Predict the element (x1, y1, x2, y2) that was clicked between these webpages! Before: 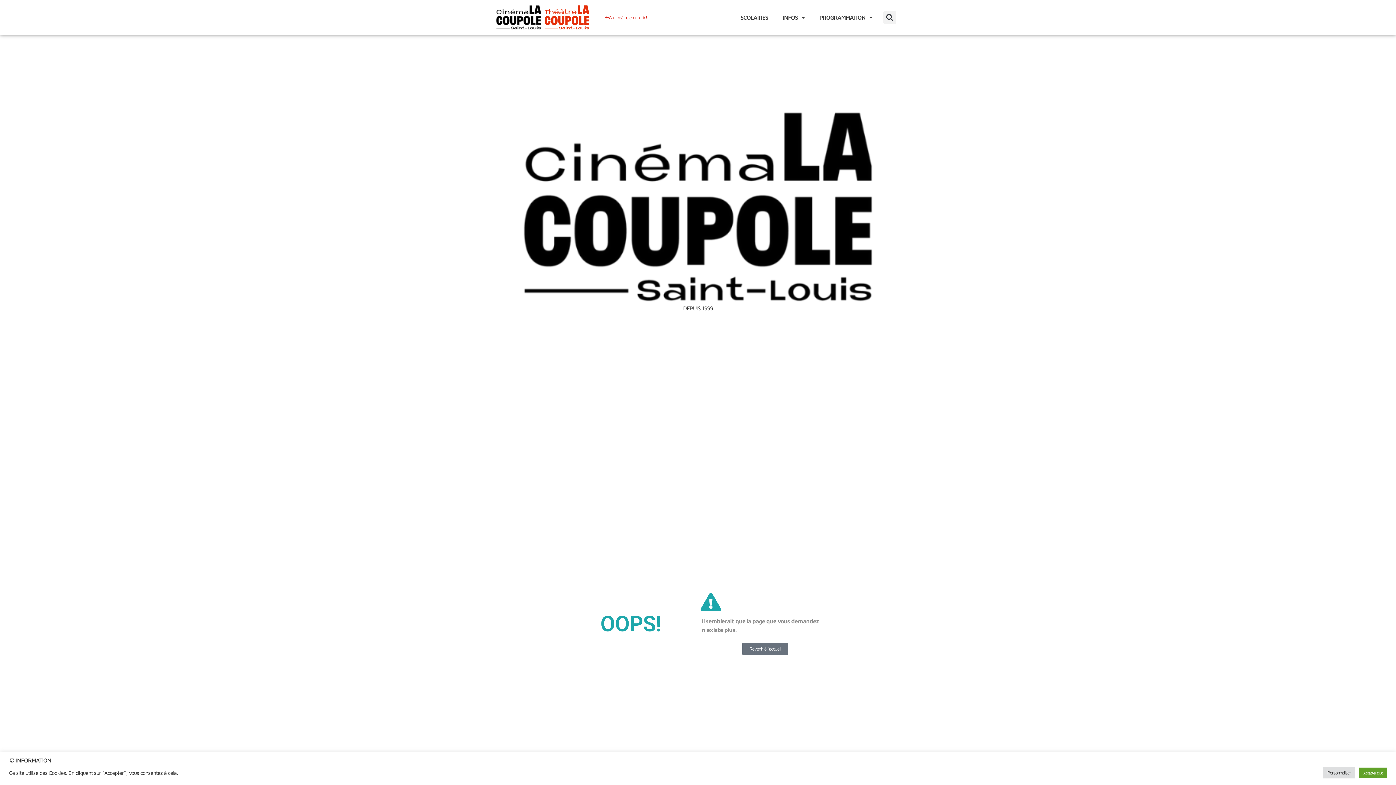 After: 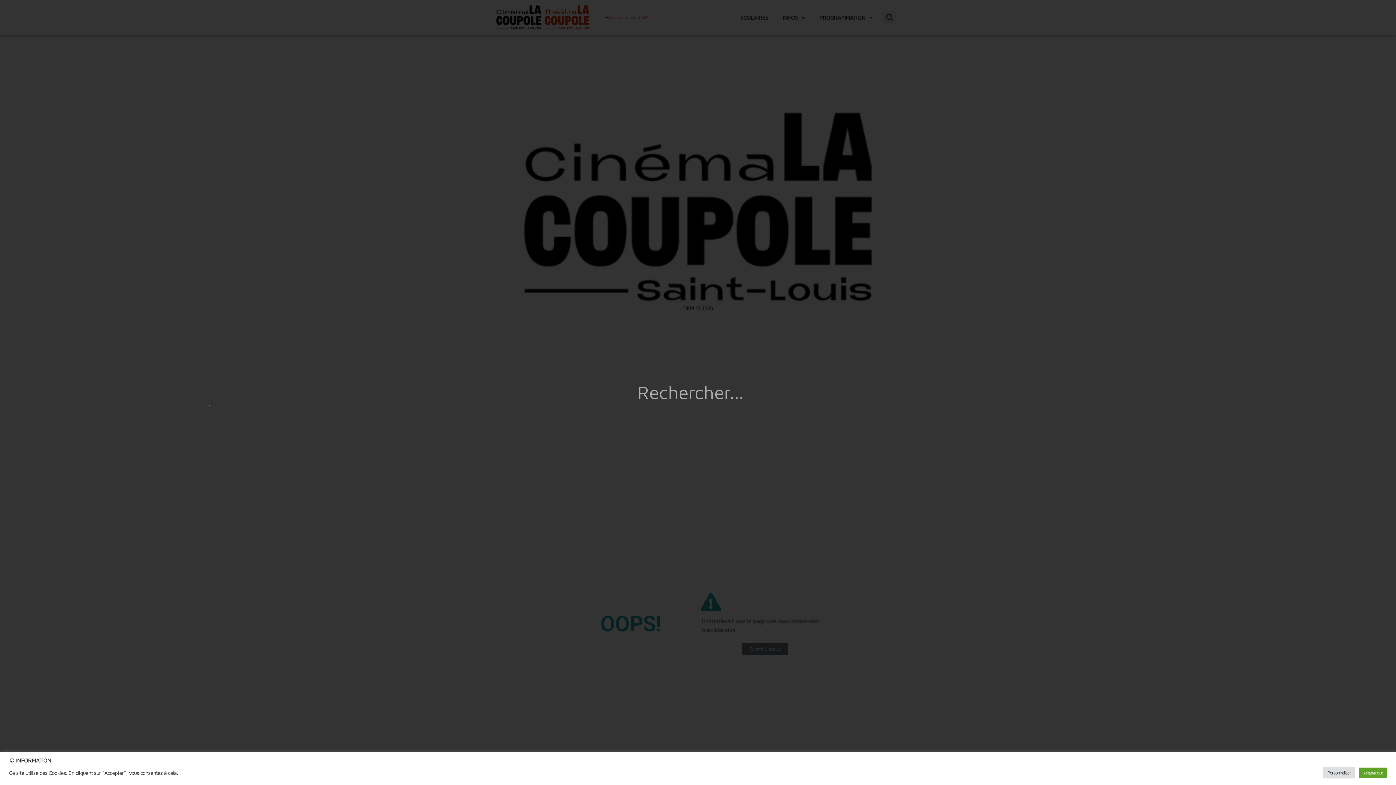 Action: bbox: (883, 11, 896, 23) label: Rechercher